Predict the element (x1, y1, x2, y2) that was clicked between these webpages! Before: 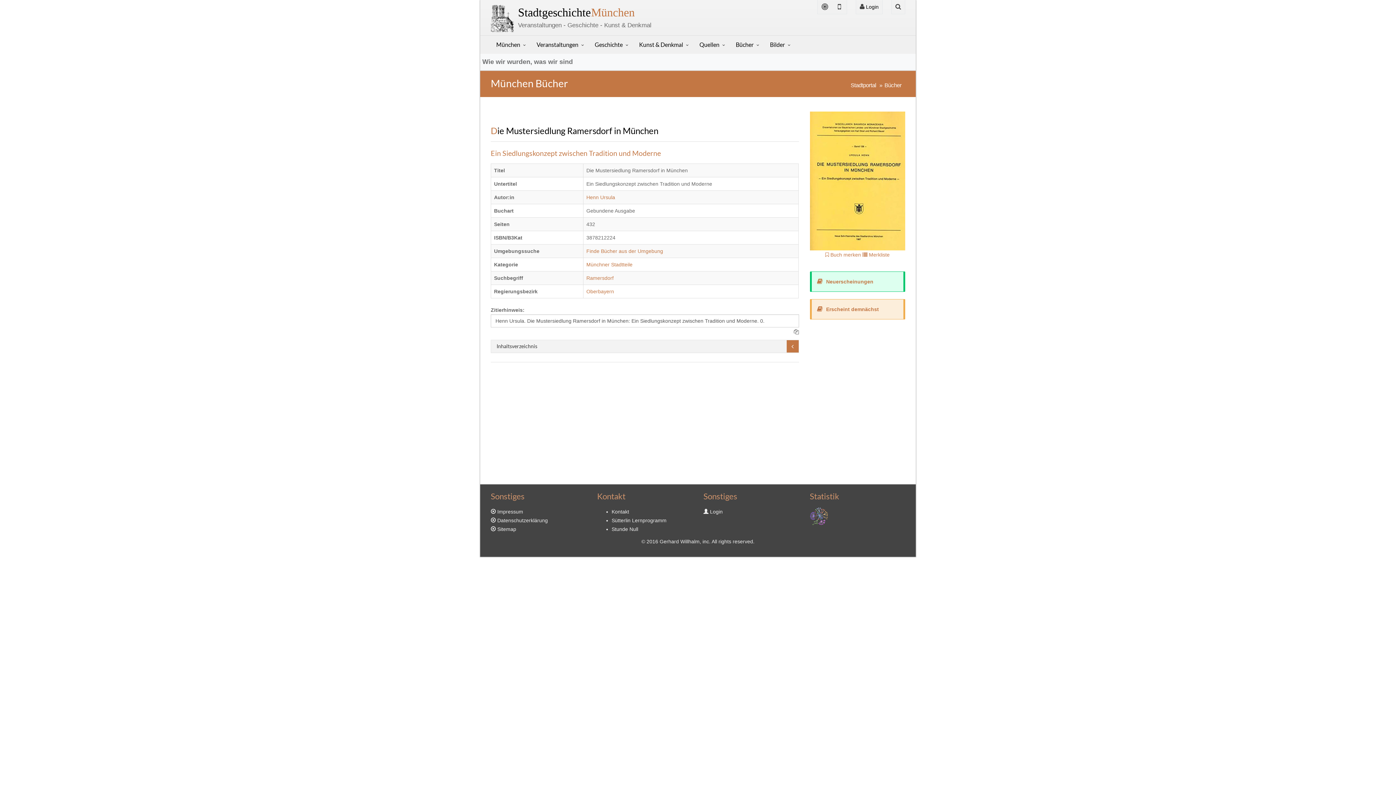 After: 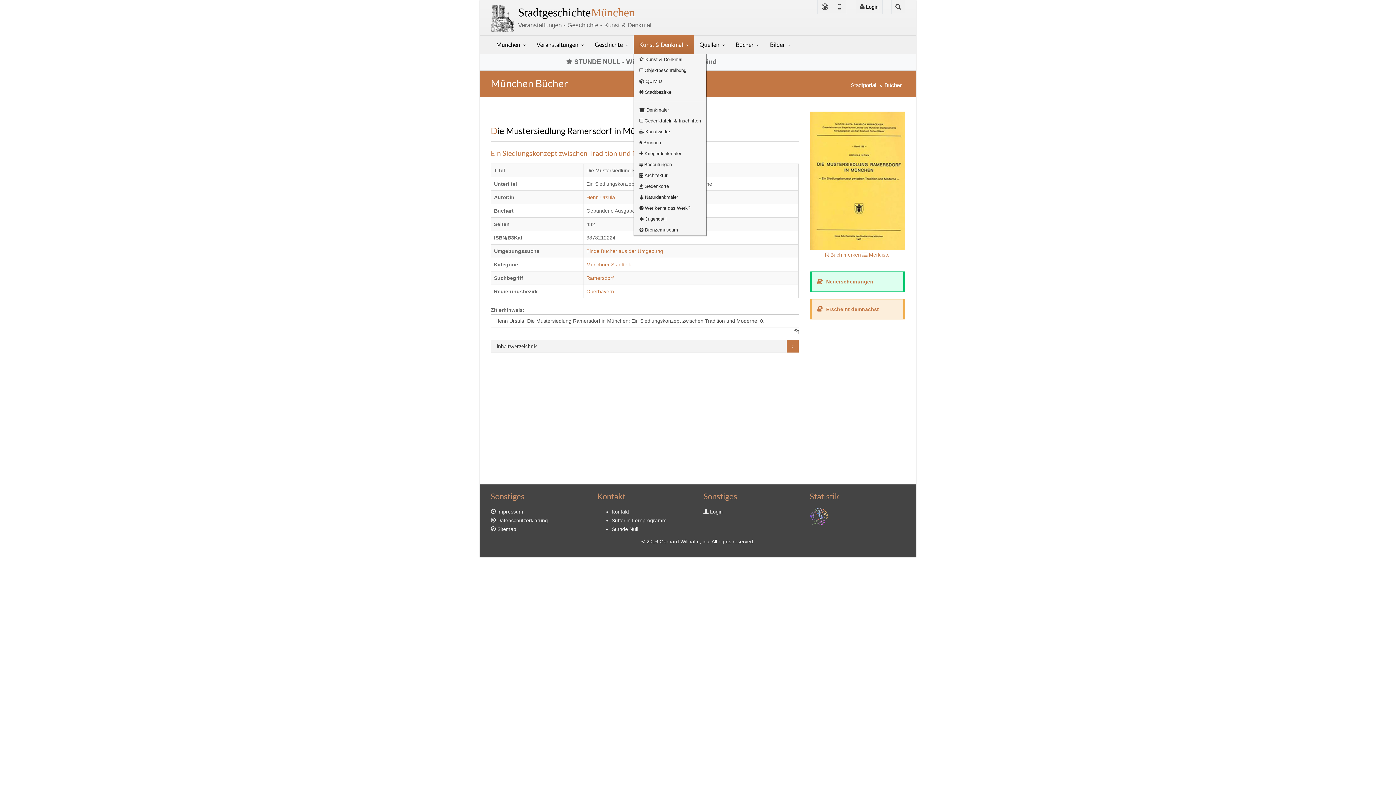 Action: bbox: (633, 35, 694, 53) label: Kunst & Denkmal